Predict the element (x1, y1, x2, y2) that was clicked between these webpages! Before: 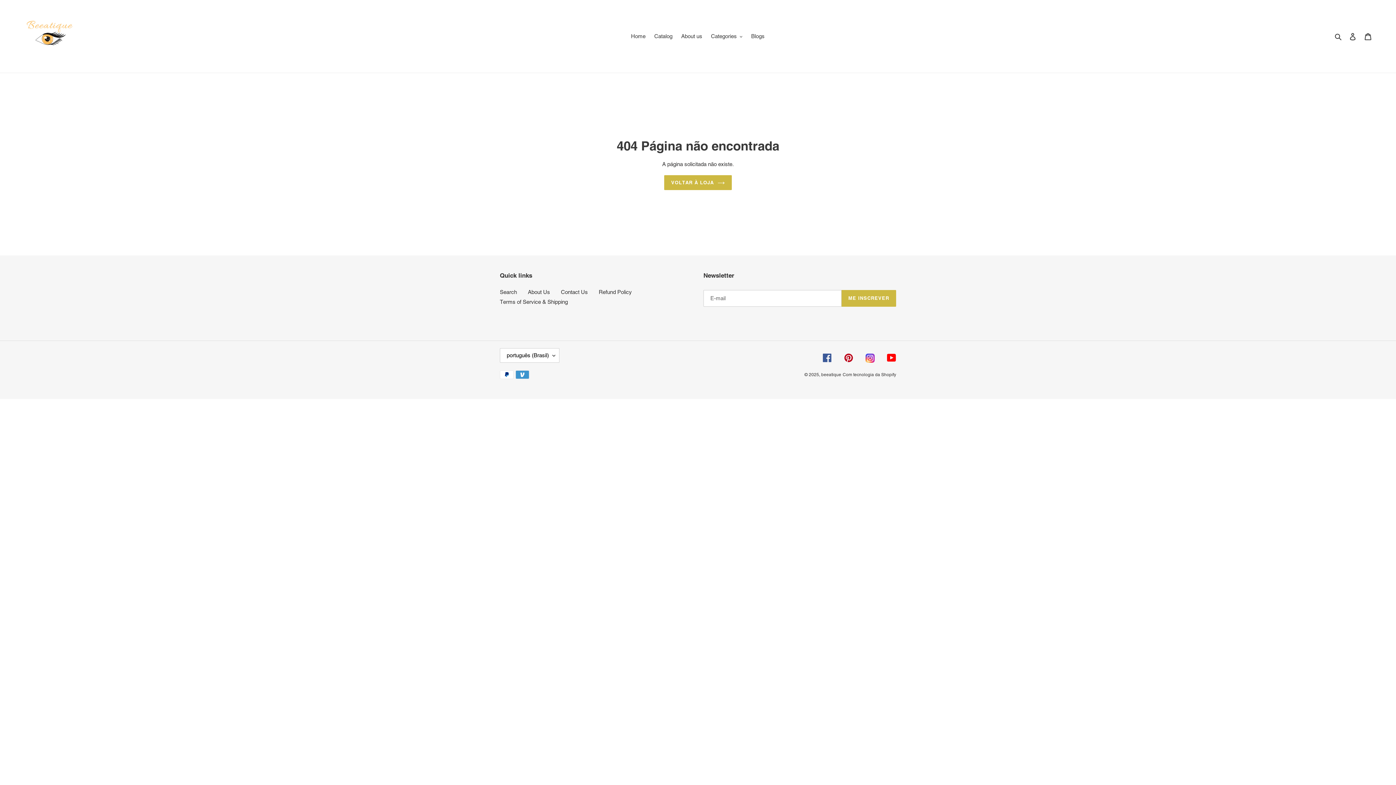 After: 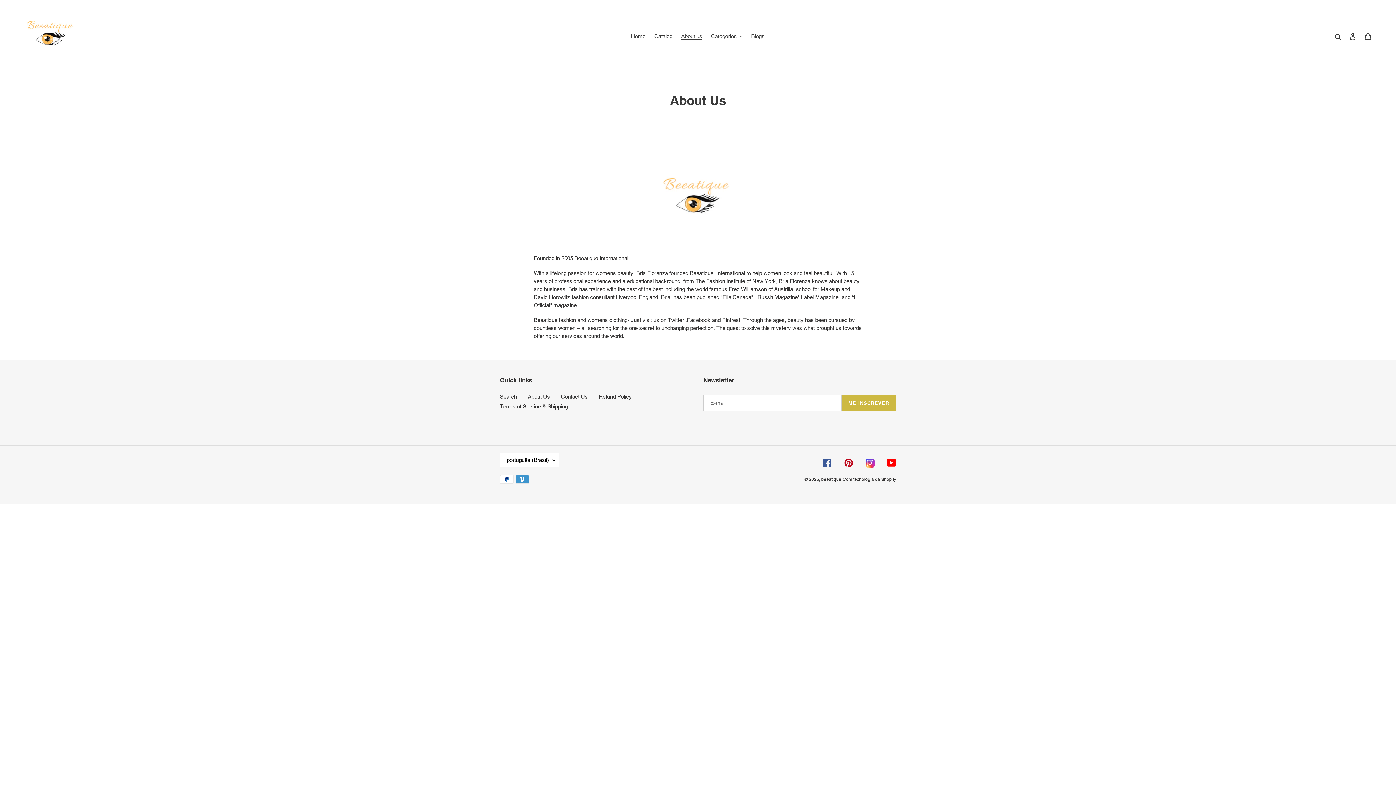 Action: bbox: (528, 289, 550, 295) label: About Us